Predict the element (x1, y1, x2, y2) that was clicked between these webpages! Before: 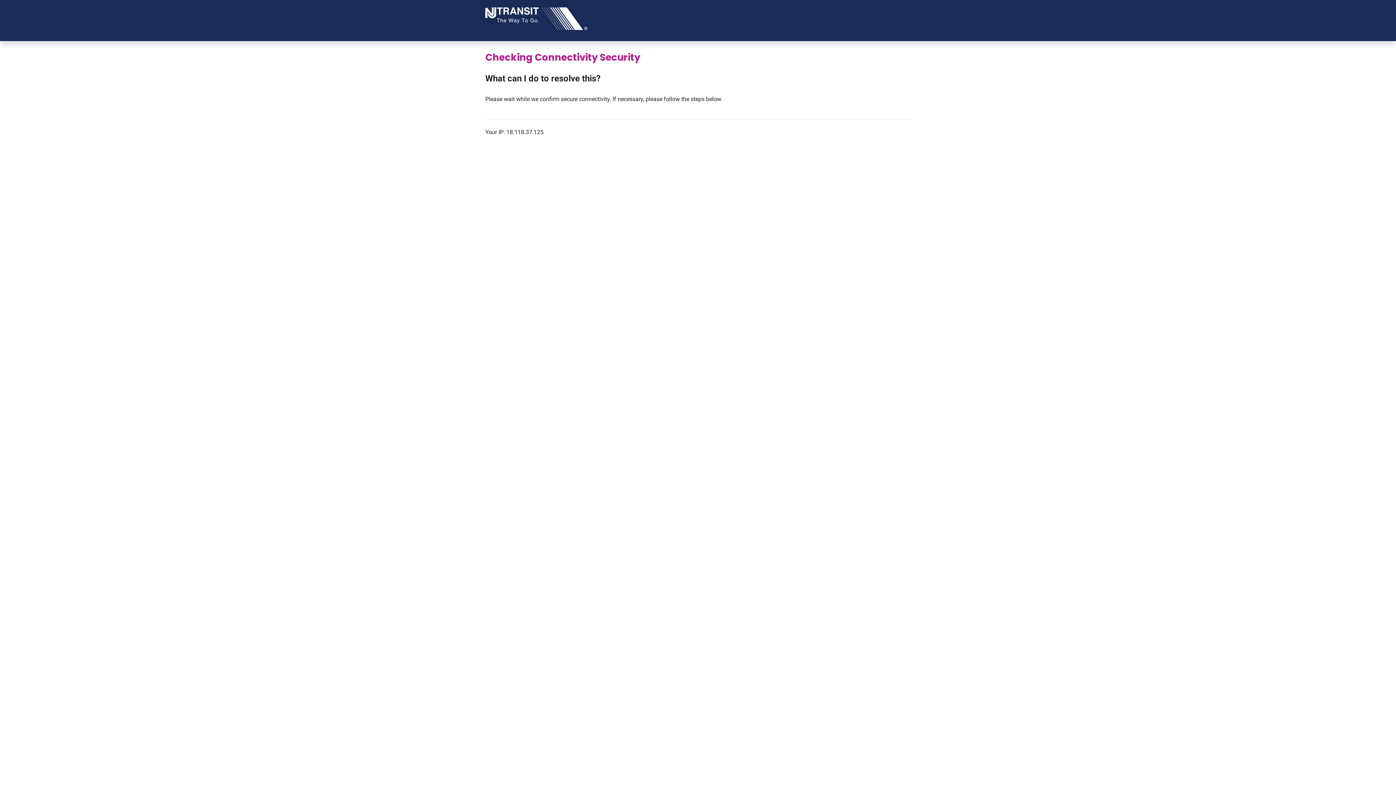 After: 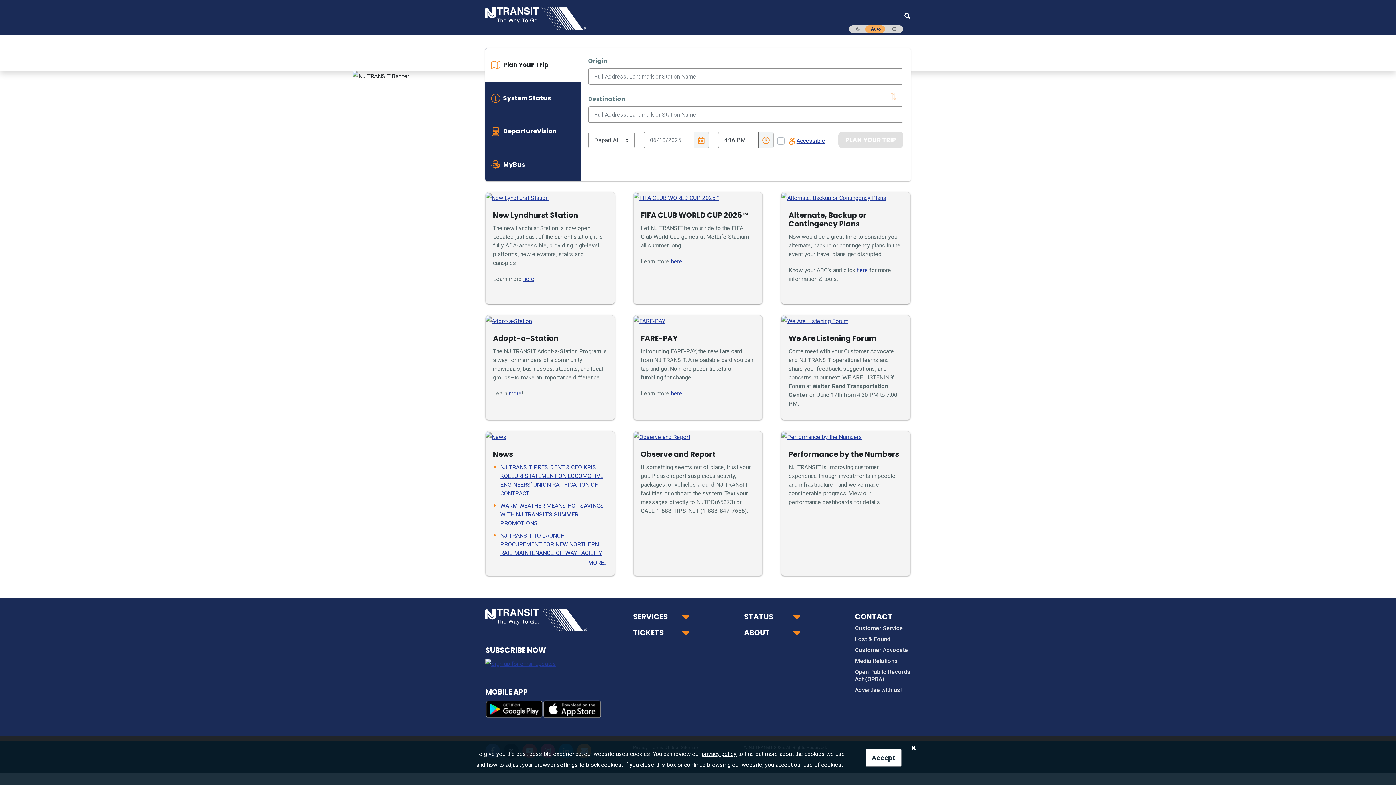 Action: bbox: (485, 14, 587, 21) label: NJ TRANSIT Logo